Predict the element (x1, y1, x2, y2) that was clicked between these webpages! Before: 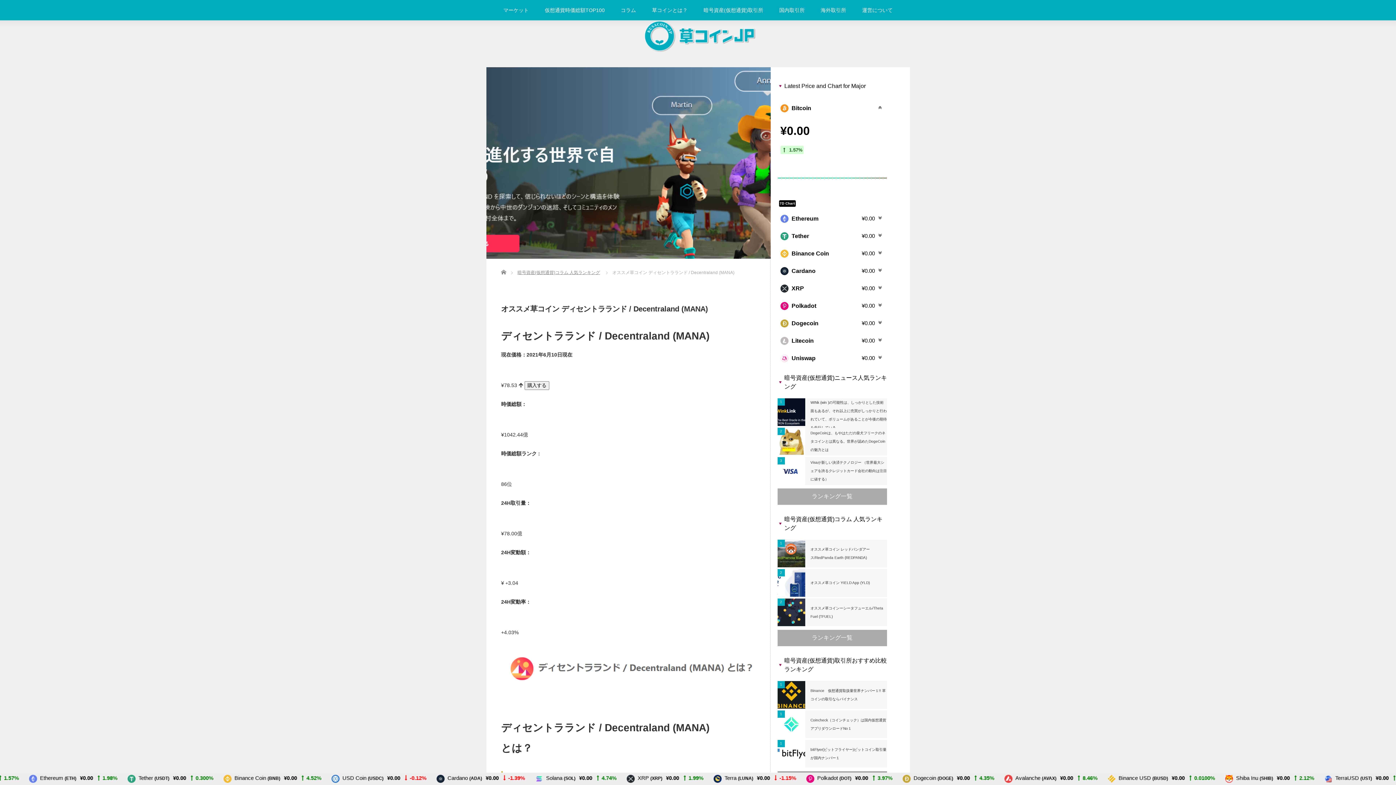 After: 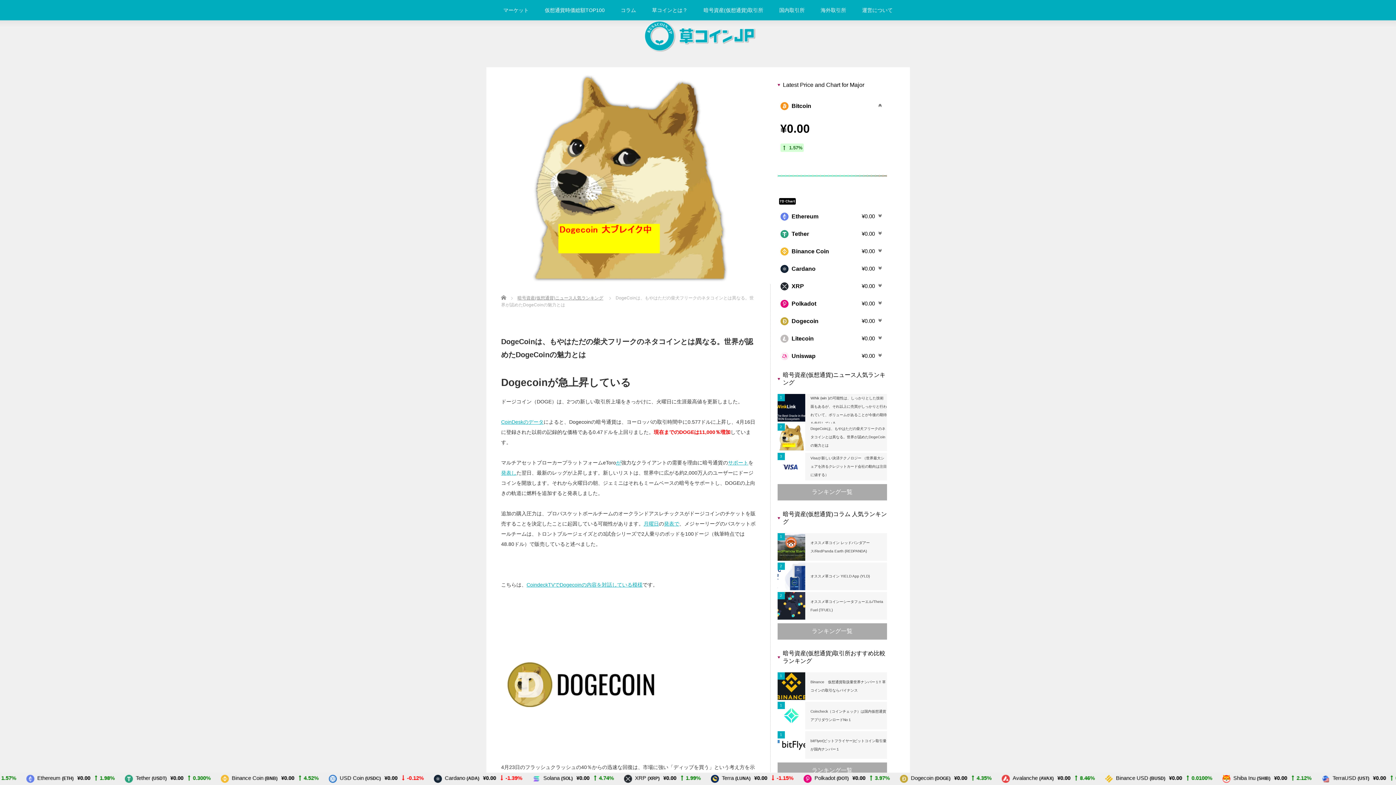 Action: label: DogeCoinは、もやはただの柴犬フリークのネタコインとは異なる。世界が認めたDogeCoinの魅力とは bbox: (777, 428, 887, 455)